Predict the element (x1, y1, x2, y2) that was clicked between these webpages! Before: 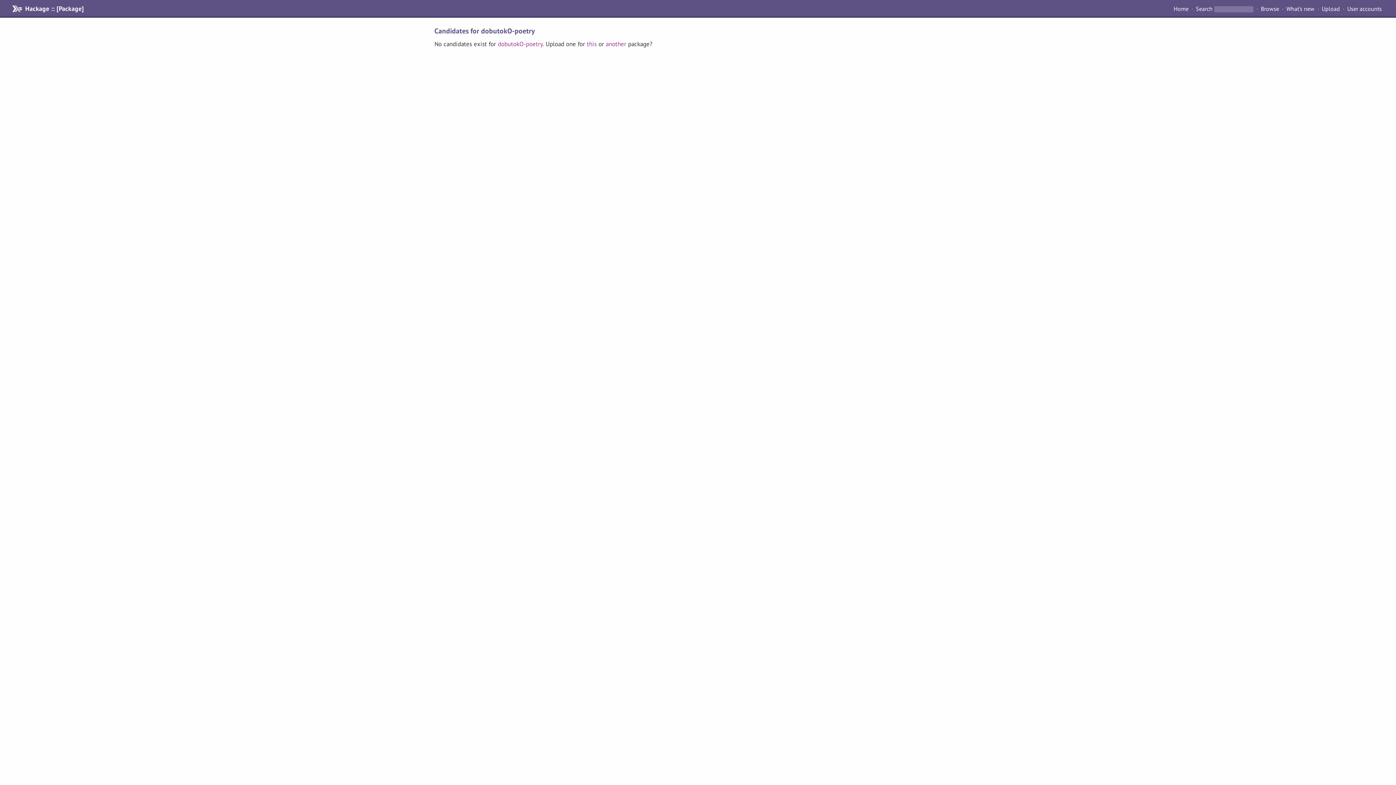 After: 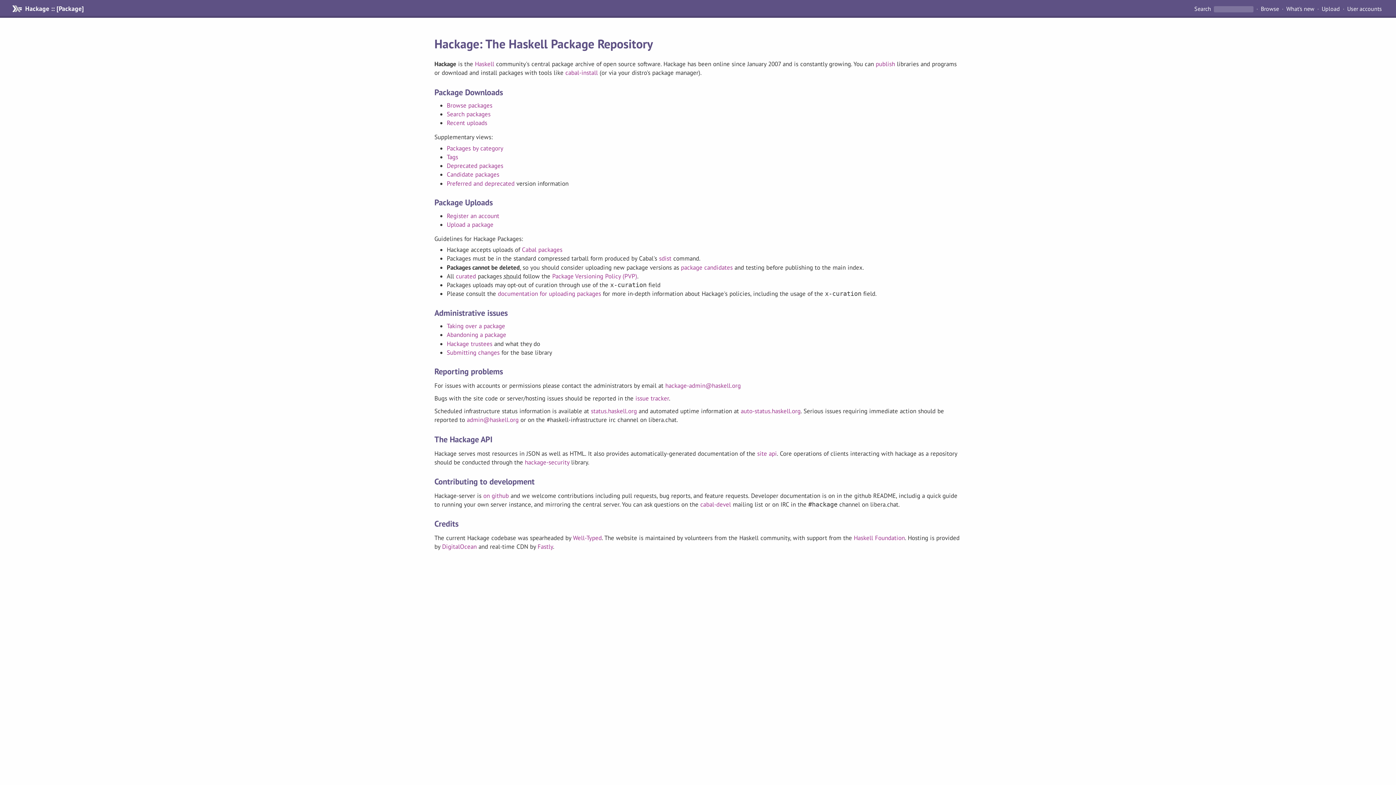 Action: bbox: (1171, 4, 1191, 13) label: Home